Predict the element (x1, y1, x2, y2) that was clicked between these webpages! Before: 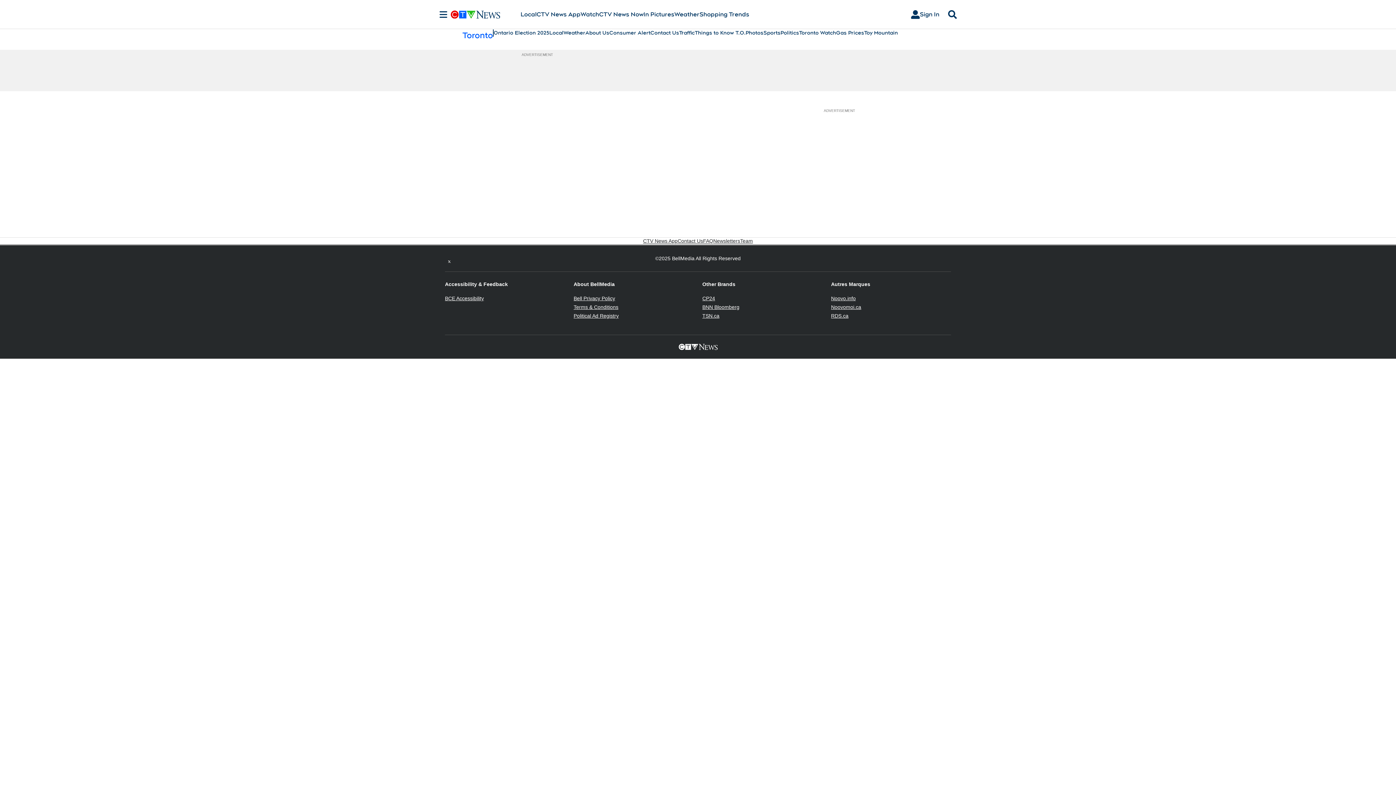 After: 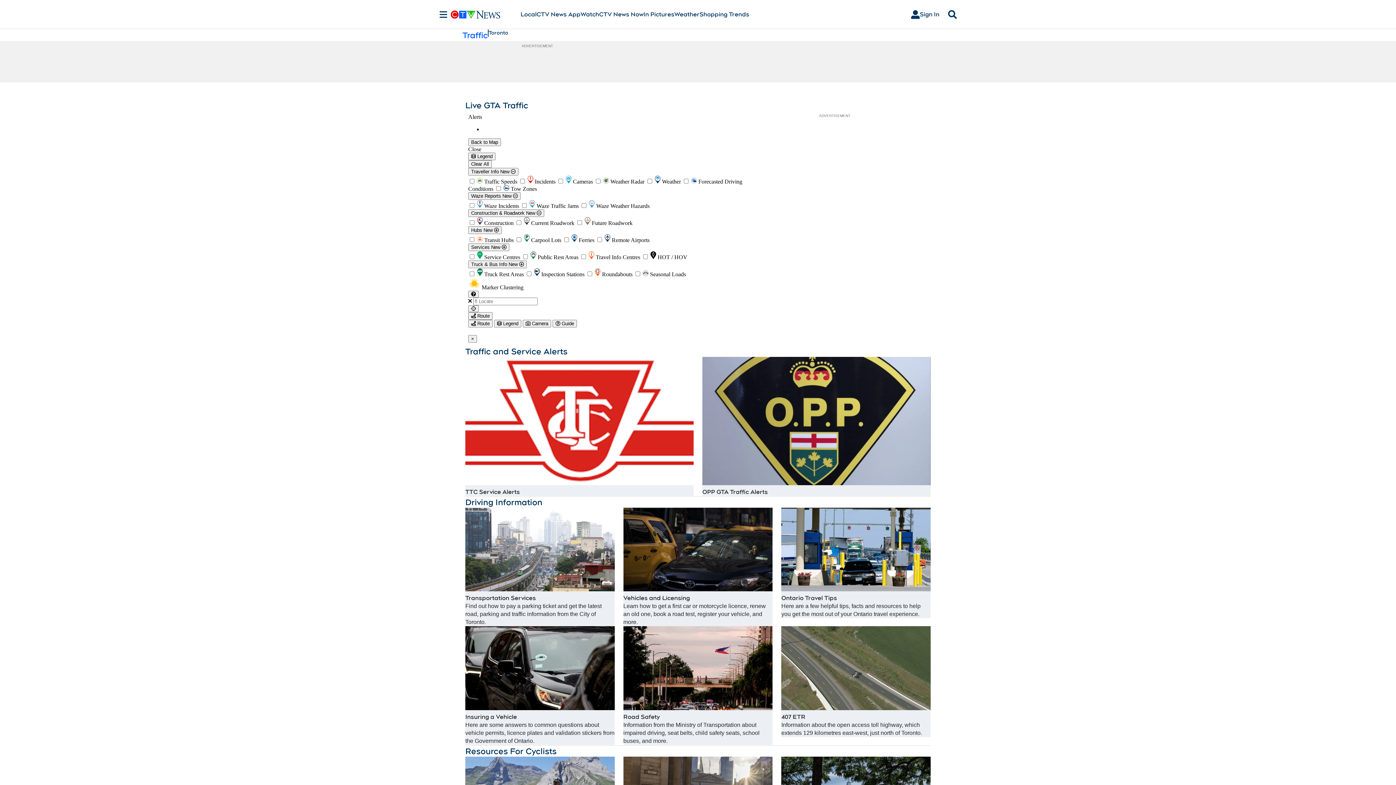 Action: bbox: (679, 29, 694, 36) label: Traffic